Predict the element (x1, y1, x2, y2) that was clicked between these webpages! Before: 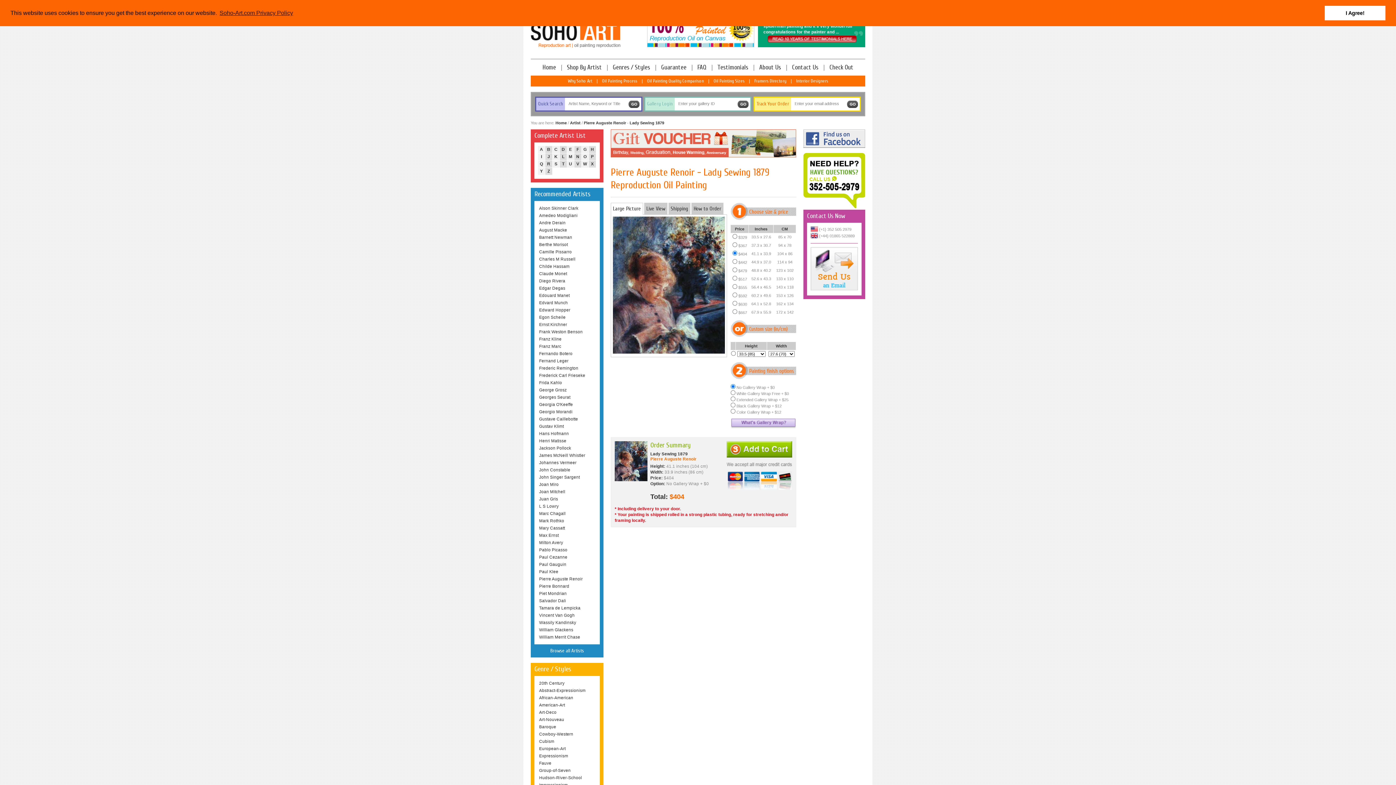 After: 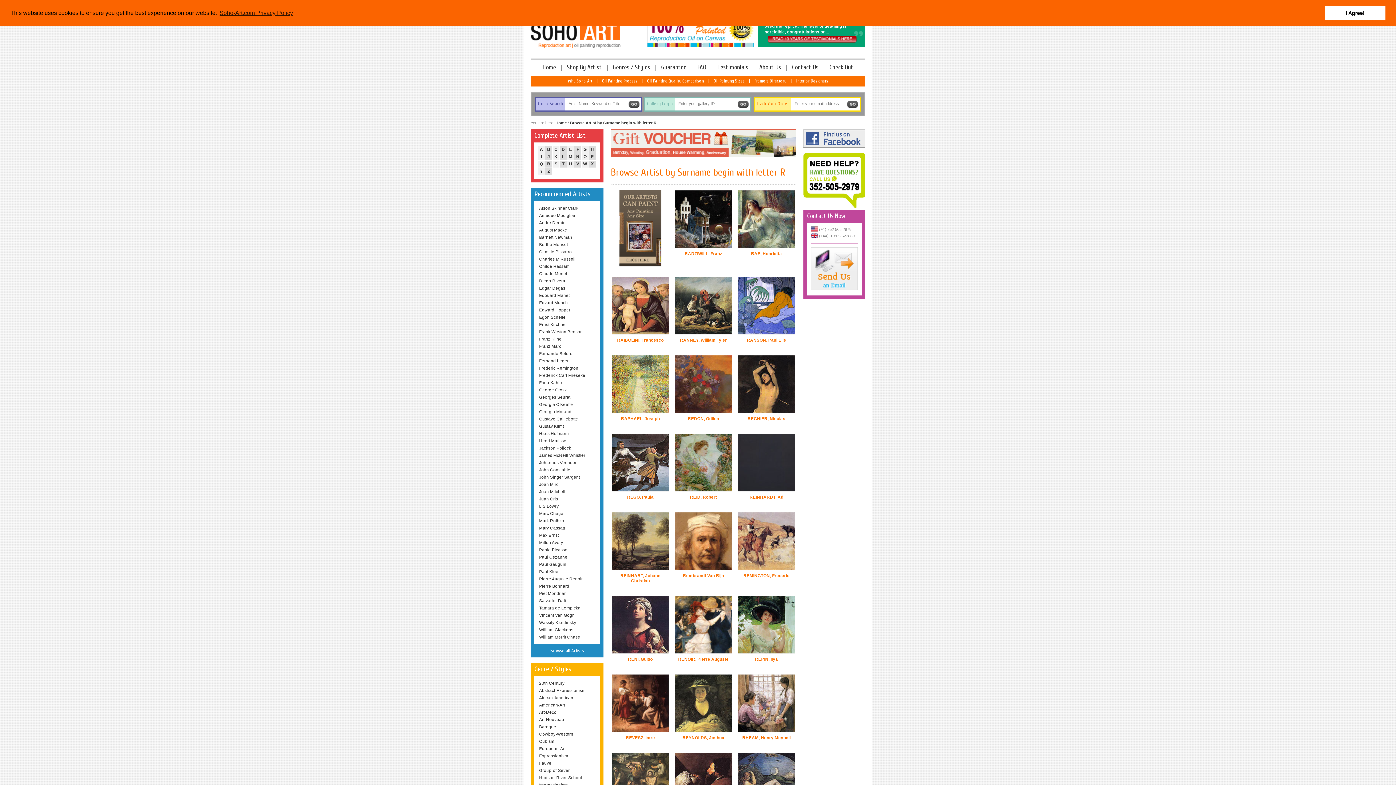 Action: bbox: (545, 160, 552, 167) label: R